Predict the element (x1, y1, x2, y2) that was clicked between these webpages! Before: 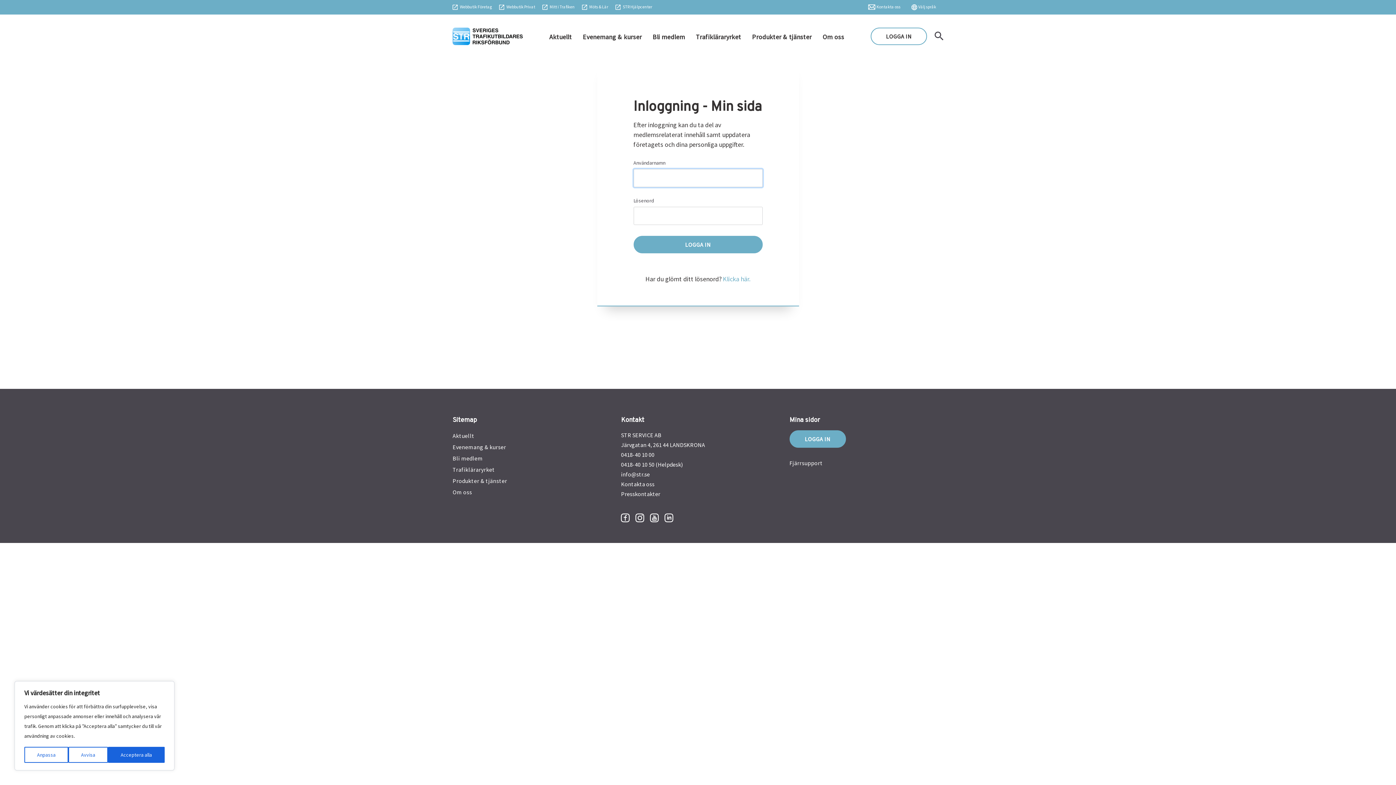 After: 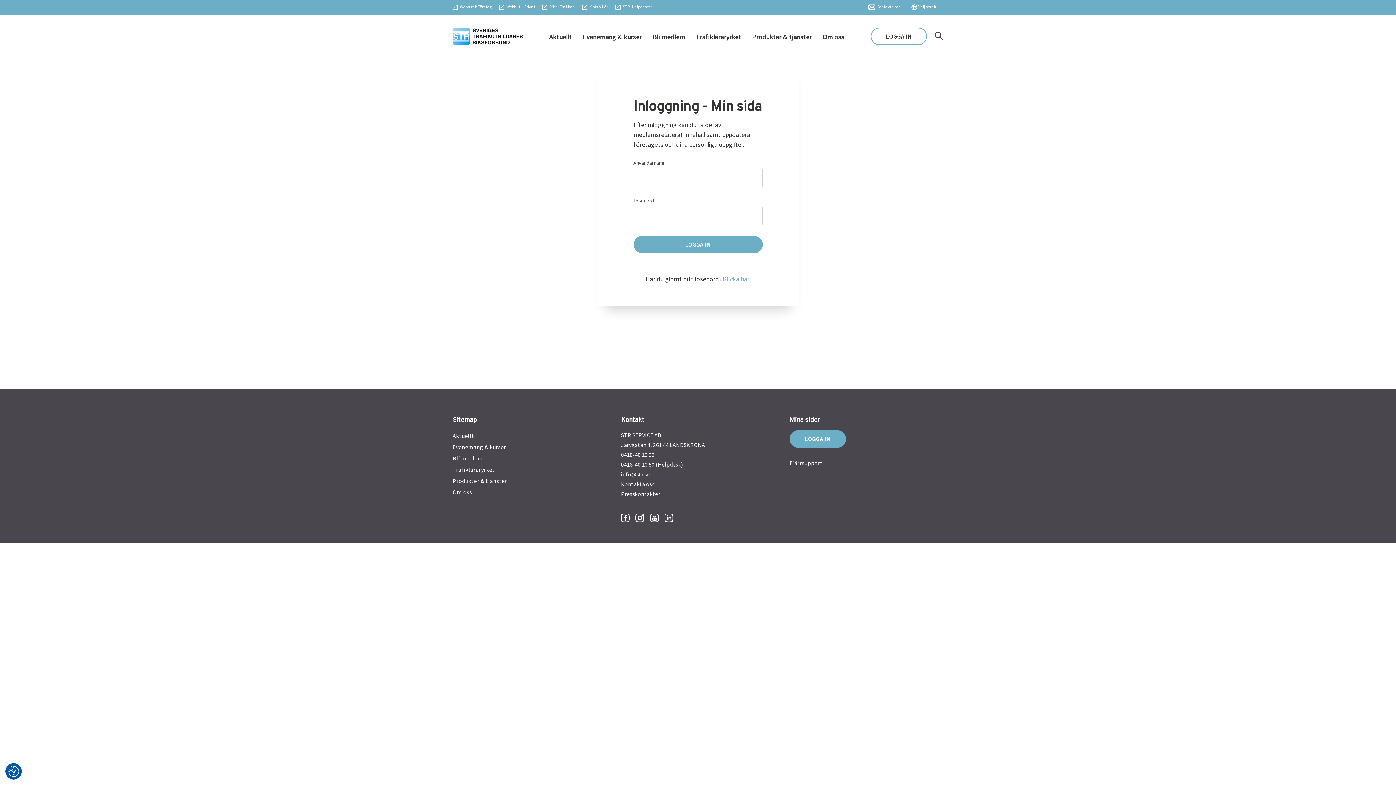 Action: label: Acceptera alla bbox: (108, 747, 164, 763)